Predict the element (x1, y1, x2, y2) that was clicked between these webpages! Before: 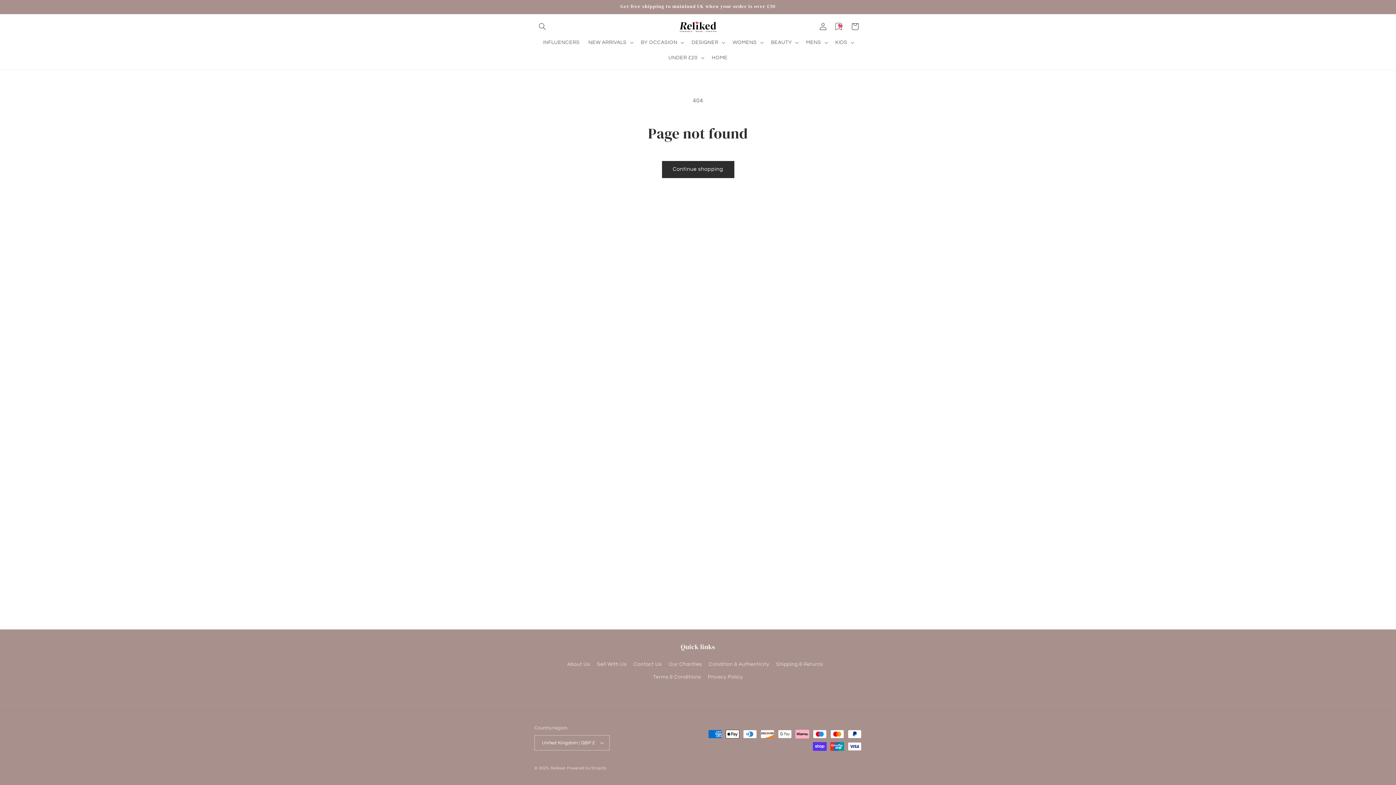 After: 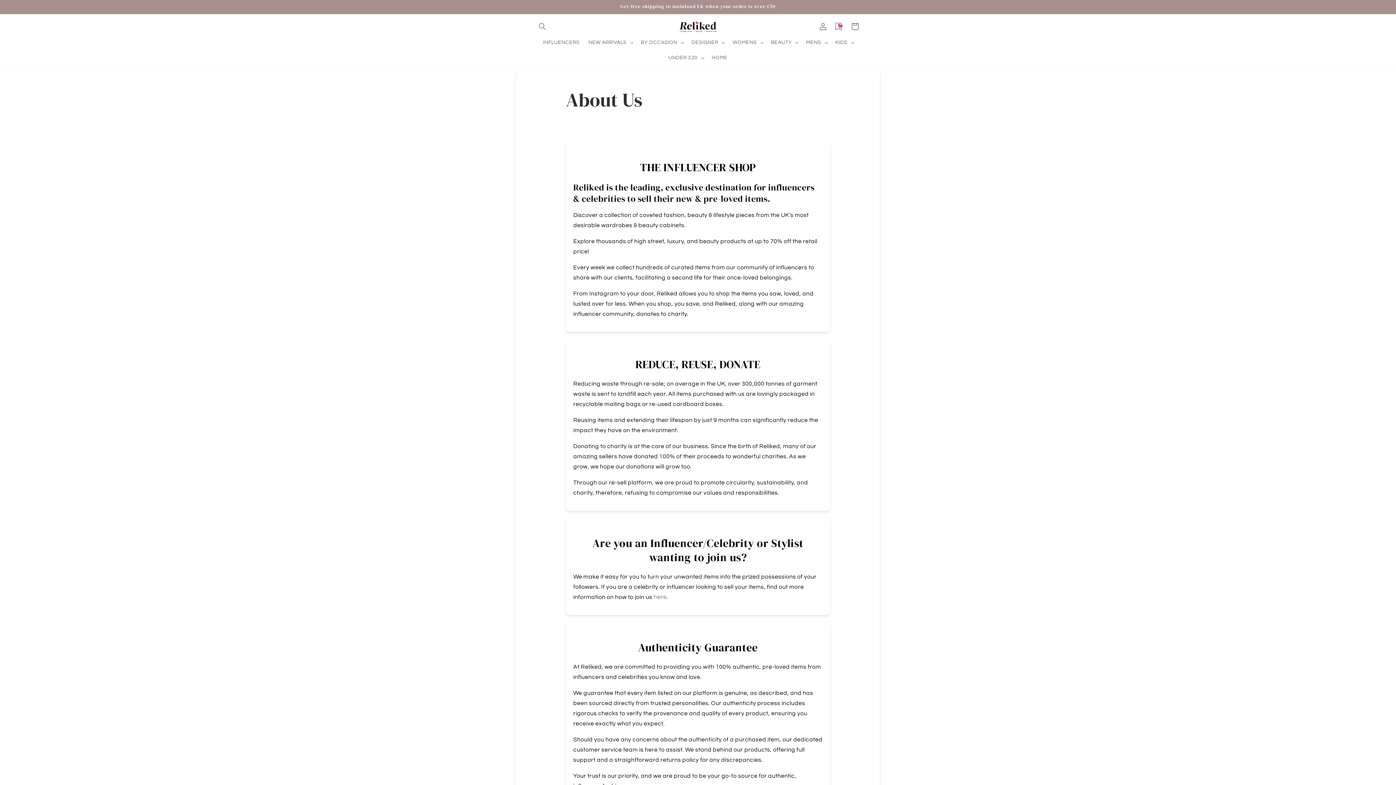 Action: label: About Us bbox: (567, 660, 590, 671)